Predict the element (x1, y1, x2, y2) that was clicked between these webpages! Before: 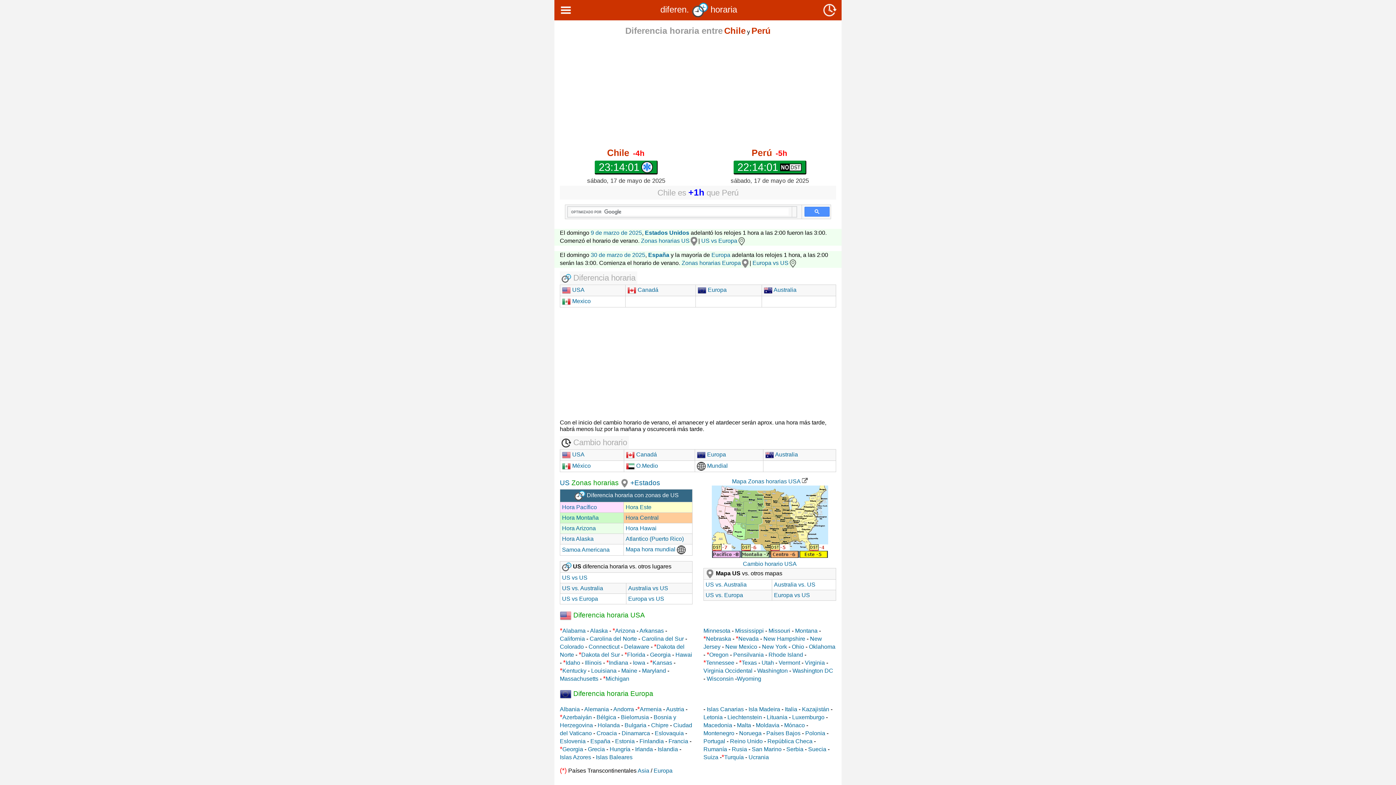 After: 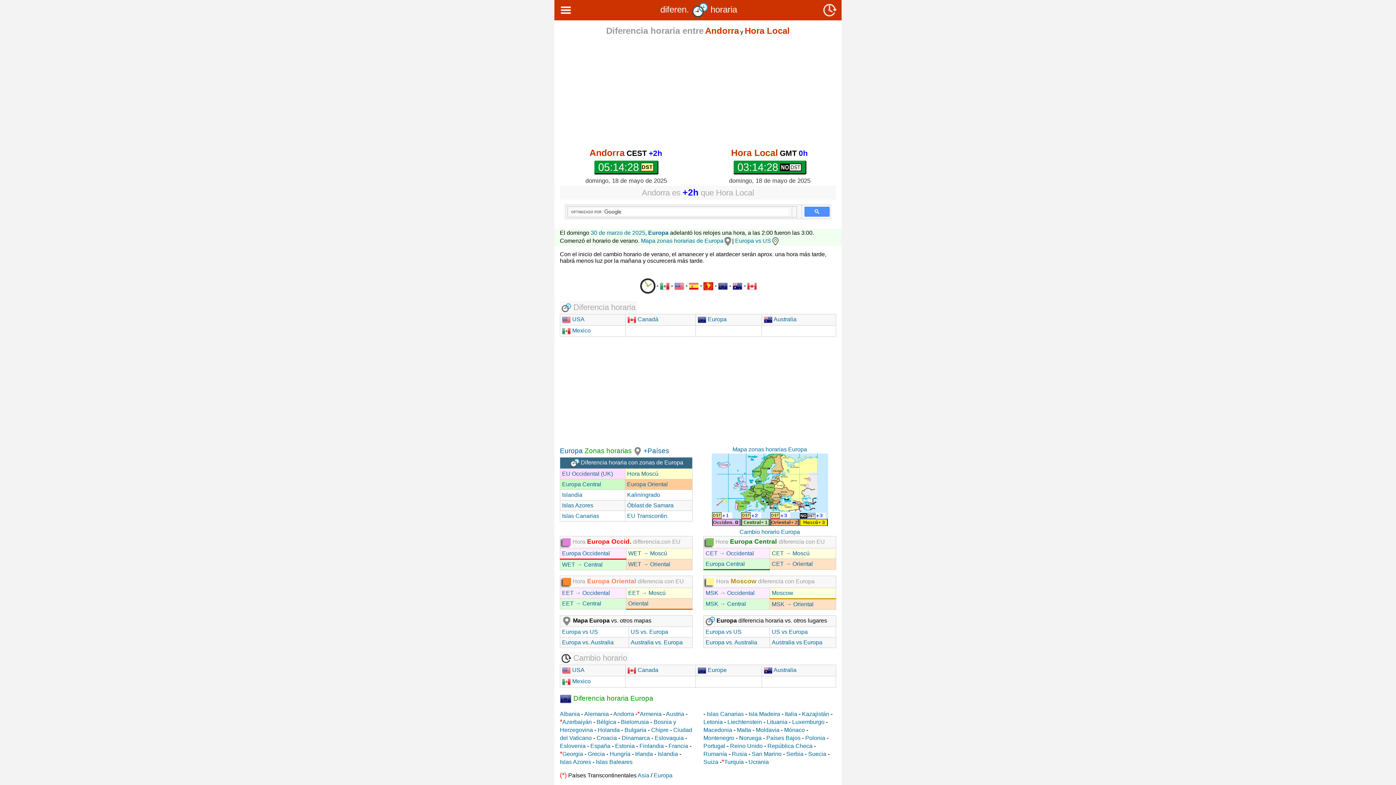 Action: bbox: (613, 706, 634, 712) label: Andorra